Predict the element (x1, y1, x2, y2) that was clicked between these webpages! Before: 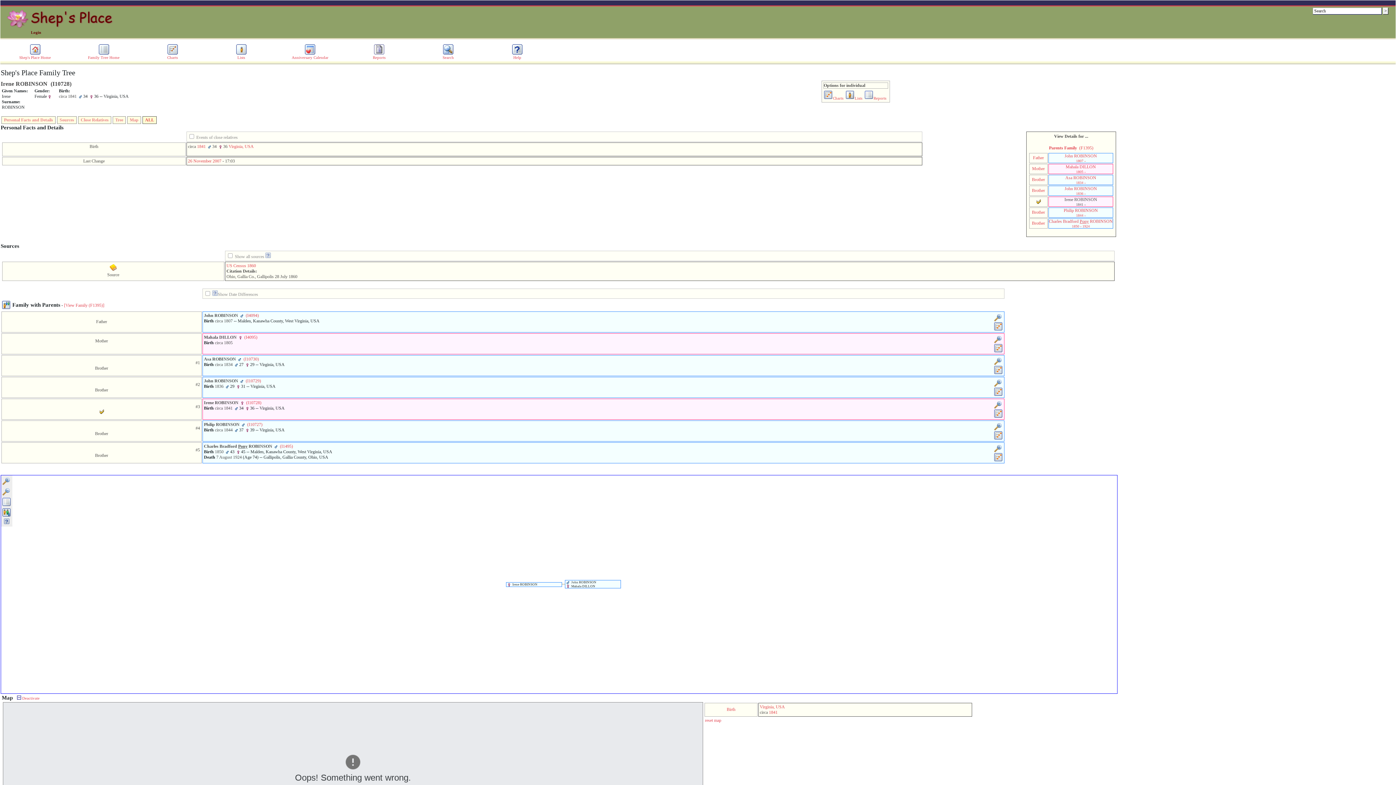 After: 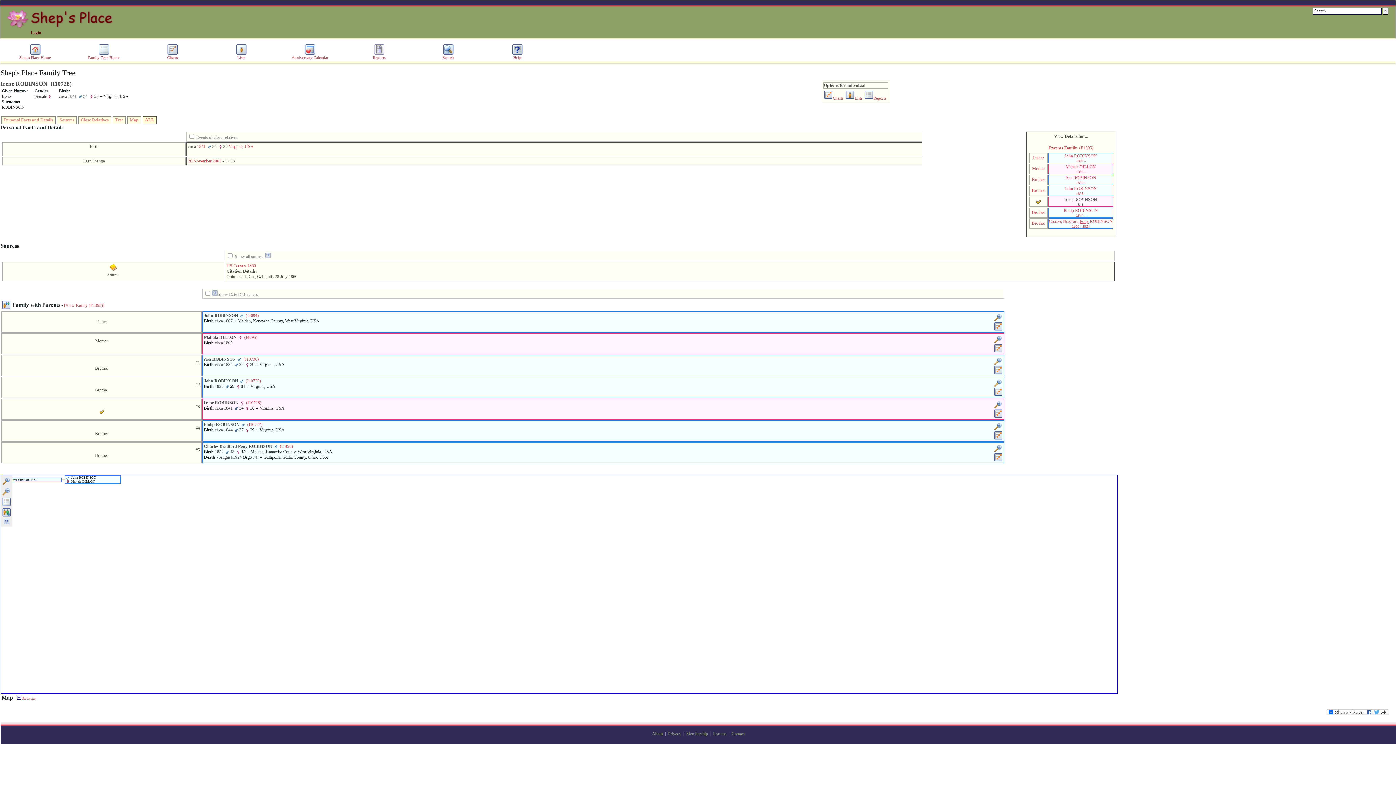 Action: bbox: (17, 696, 39, 700) label:  Deactivate